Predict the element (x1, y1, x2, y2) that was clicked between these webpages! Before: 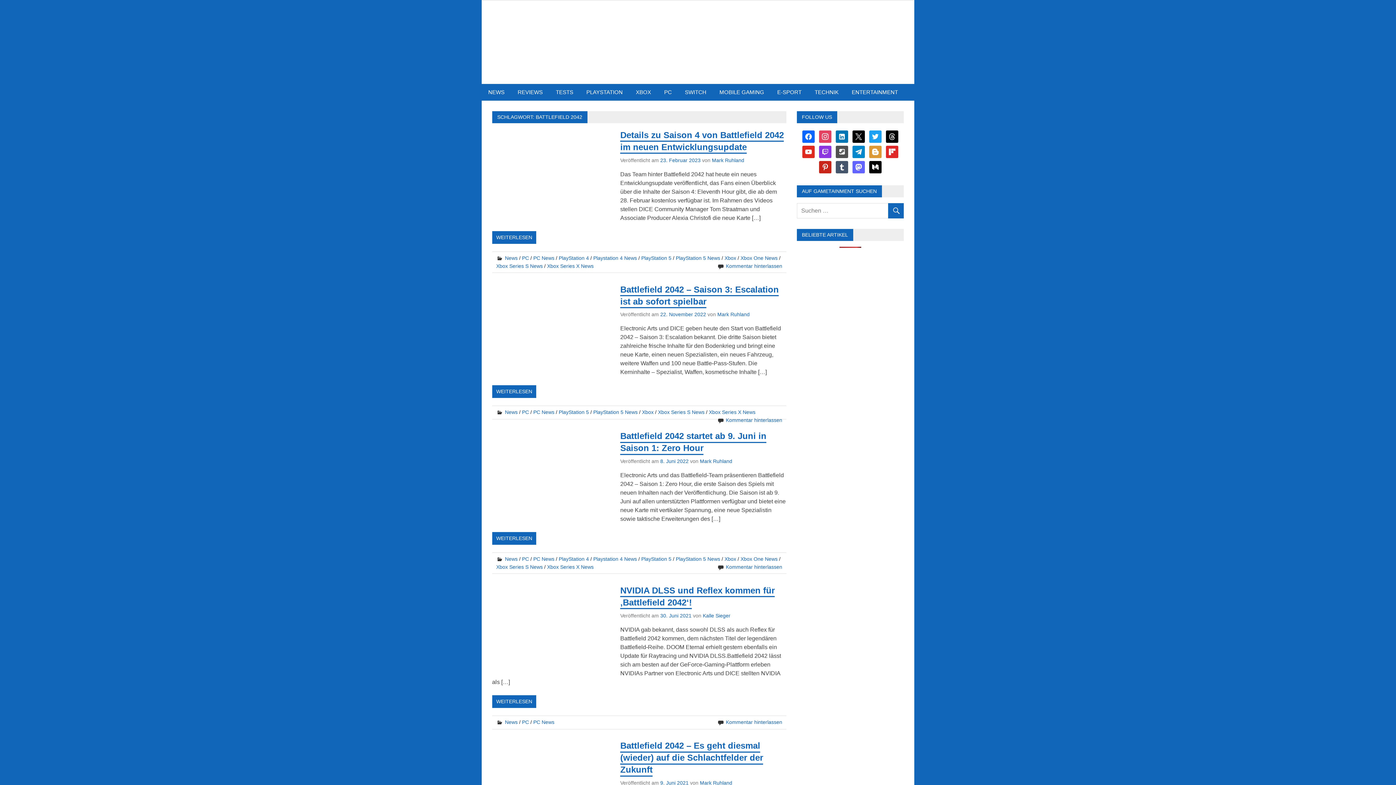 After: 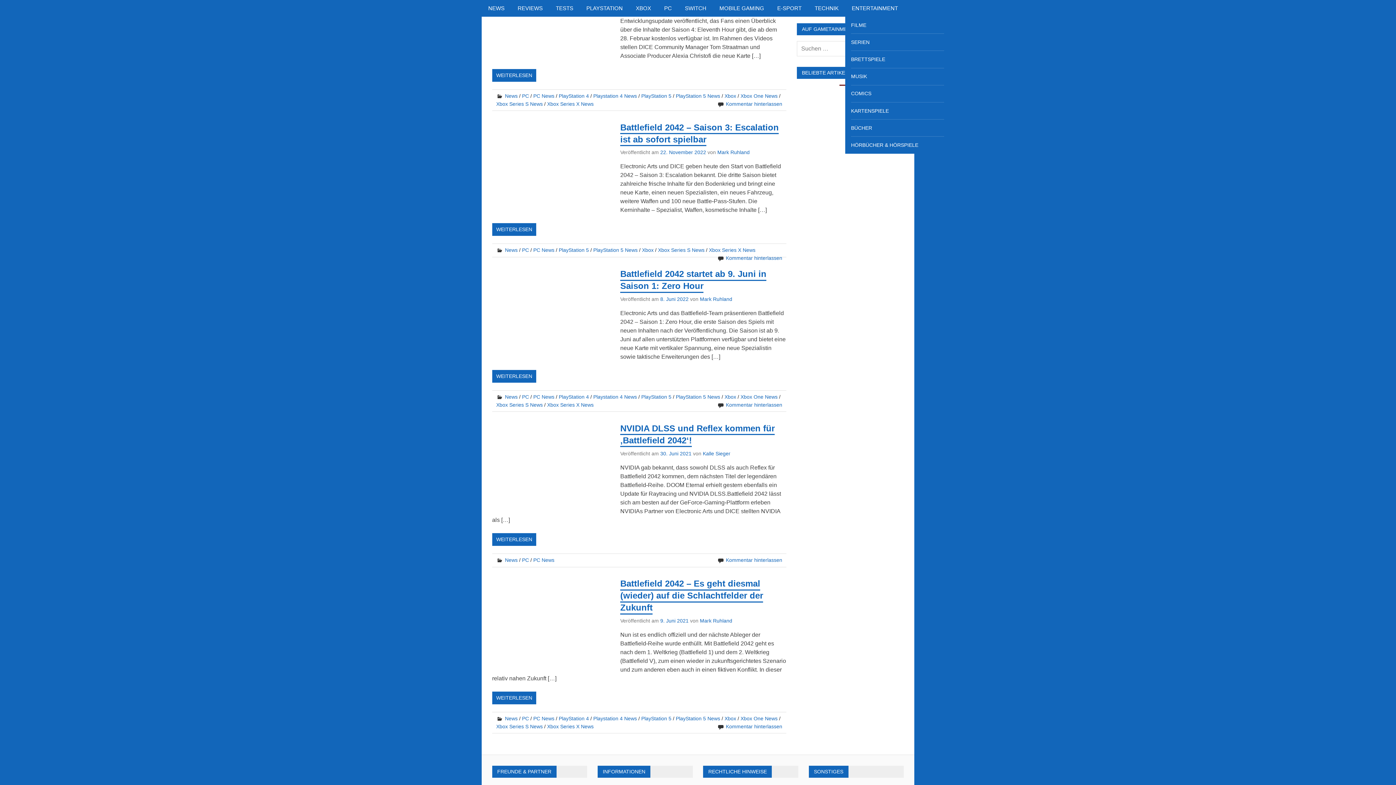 Action: bbox: (869, 148, 881, 154) label: blogger